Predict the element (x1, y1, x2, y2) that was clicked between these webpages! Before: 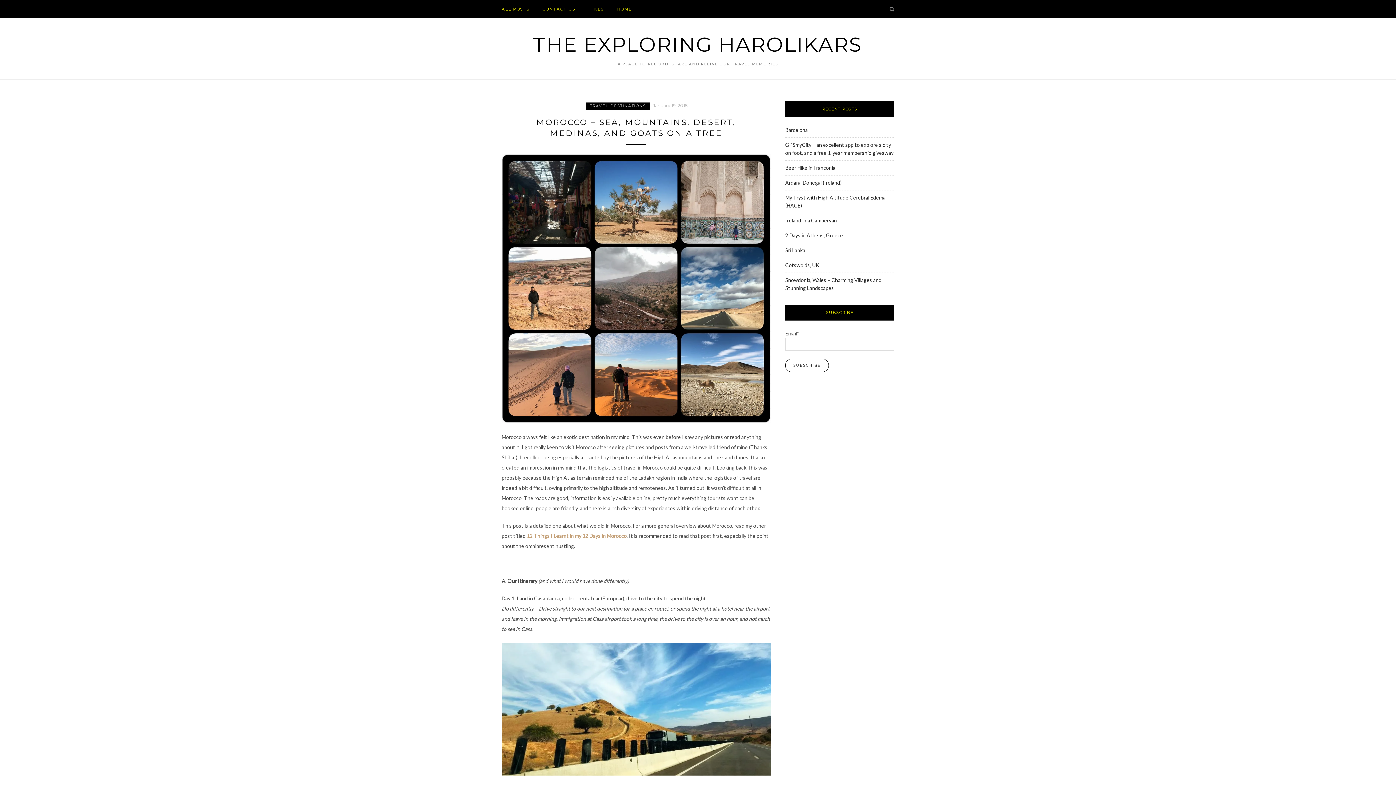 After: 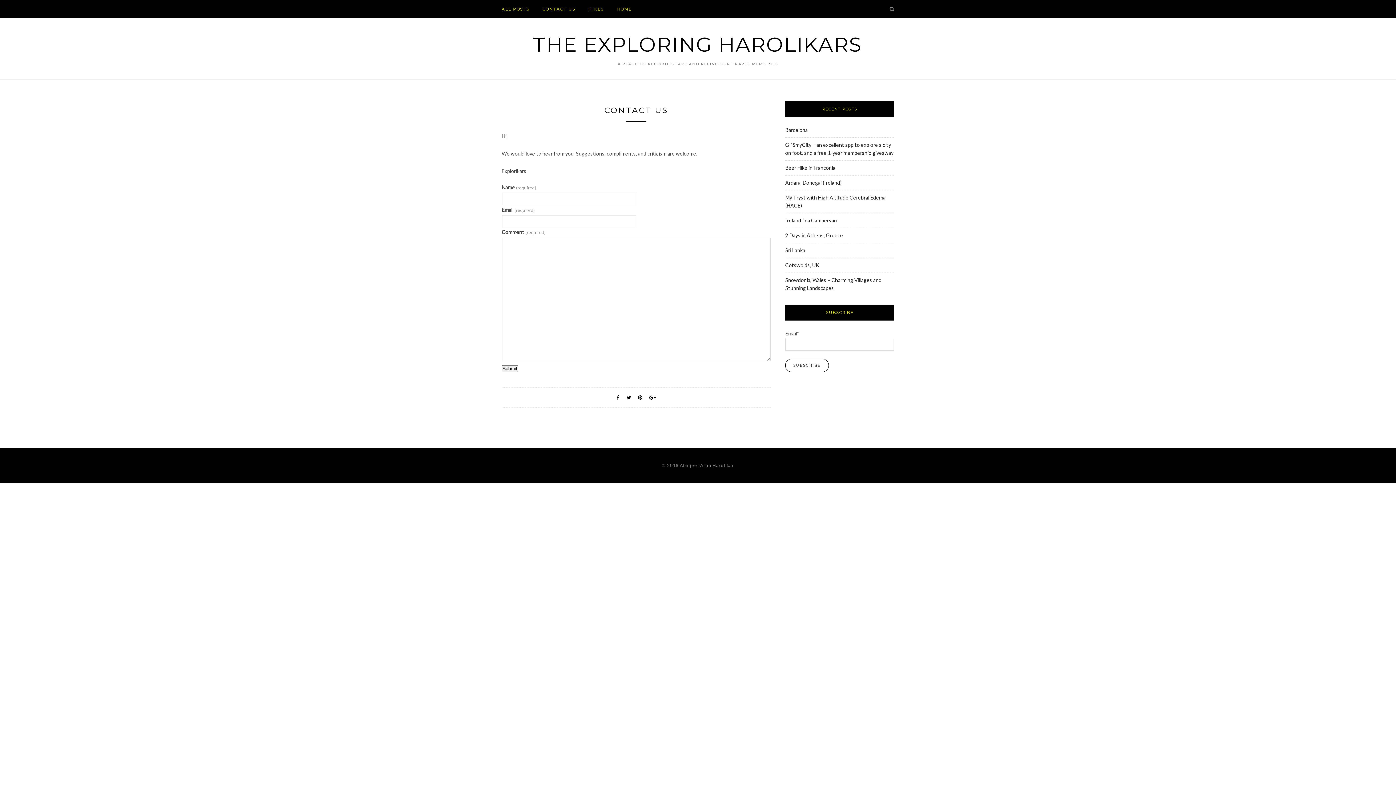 Action: label: CONTACT US bbox: (542, 0, 576, 18)